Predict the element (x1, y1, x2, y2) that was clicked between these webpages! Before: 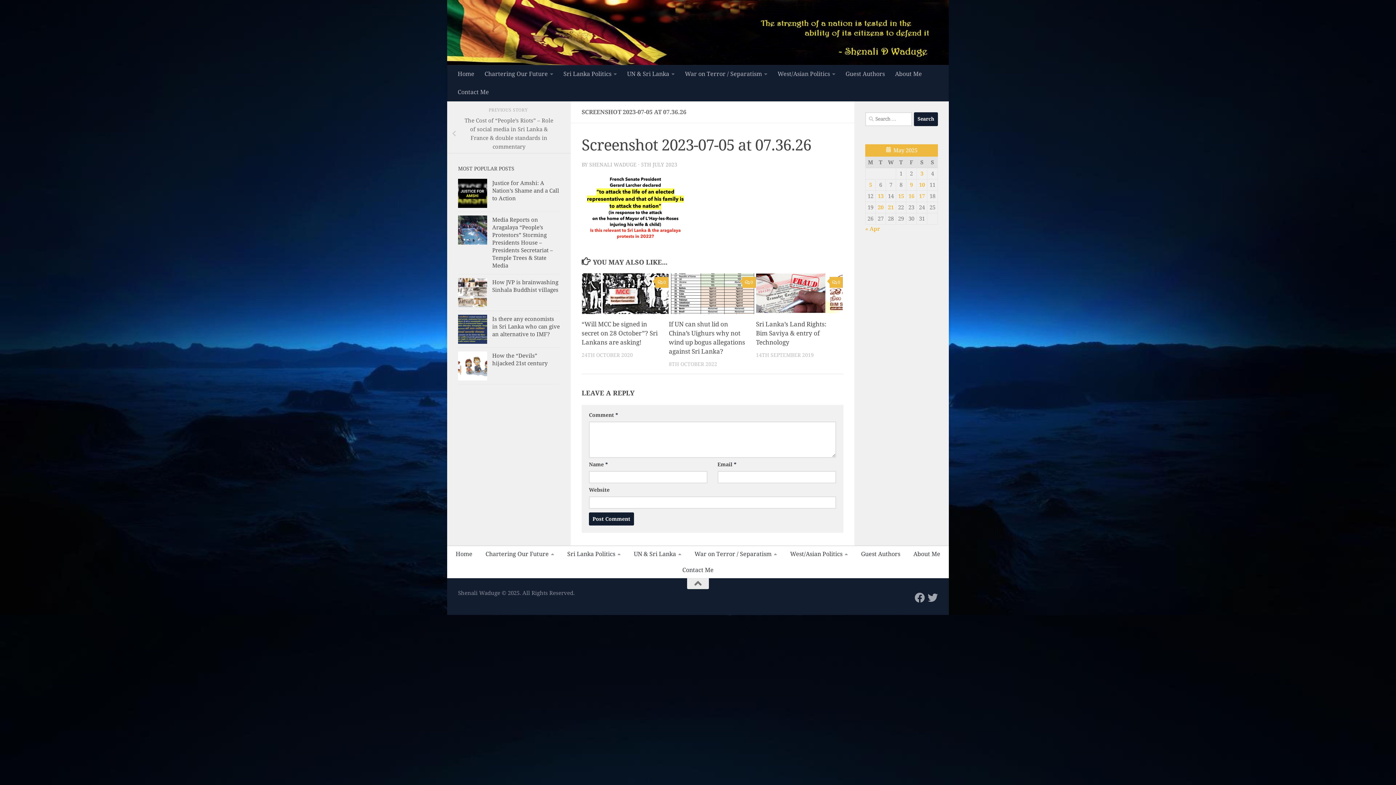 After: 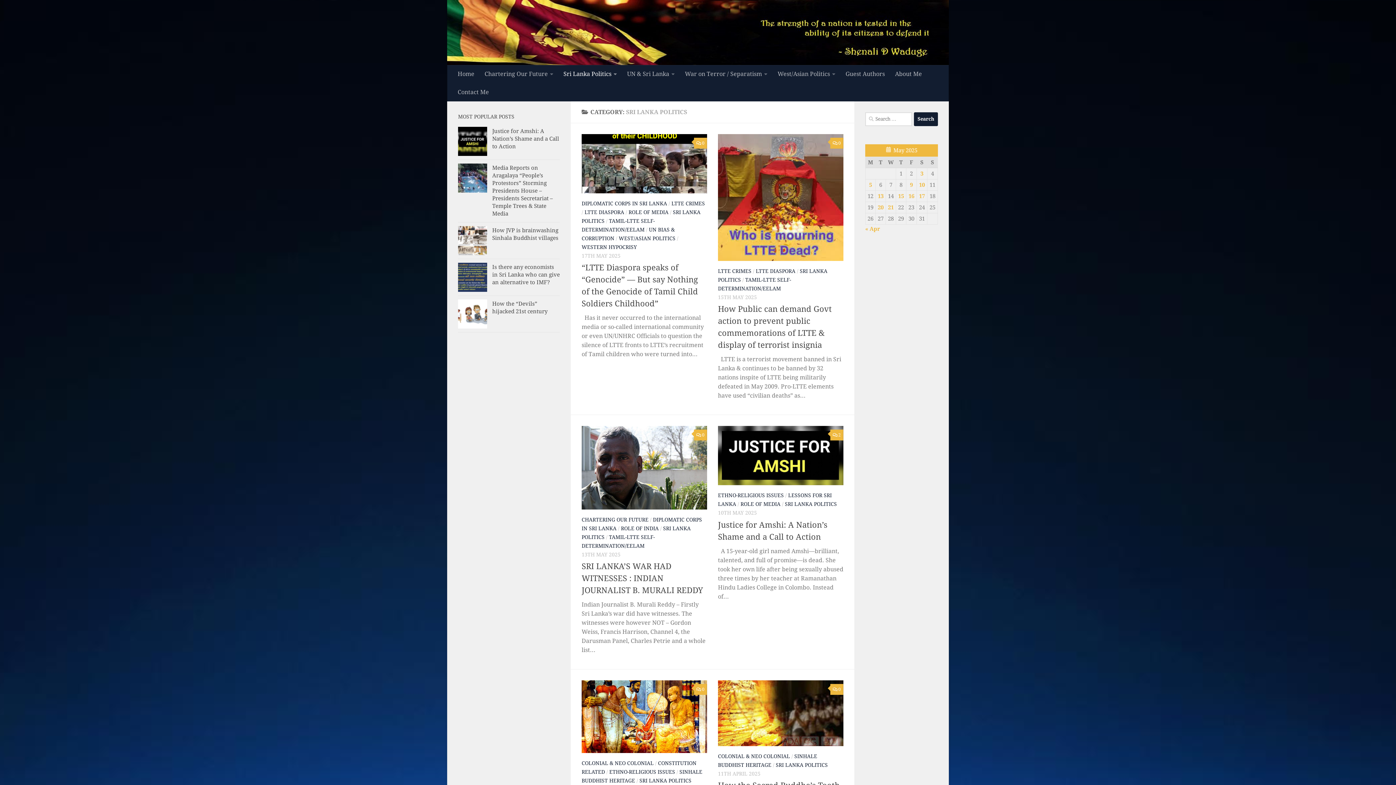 Action: label: Sri Lanka Politics bbox: (560, 546, 627, 562)